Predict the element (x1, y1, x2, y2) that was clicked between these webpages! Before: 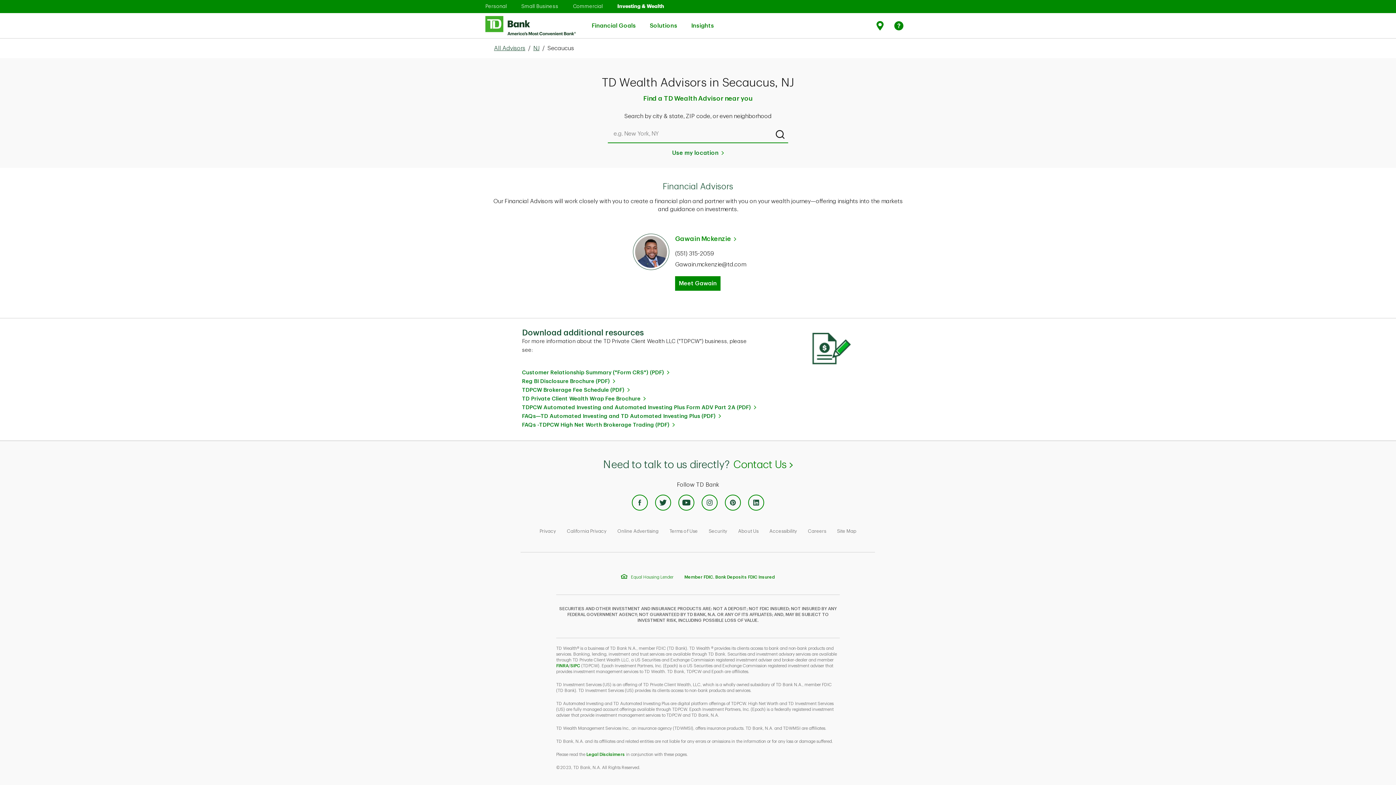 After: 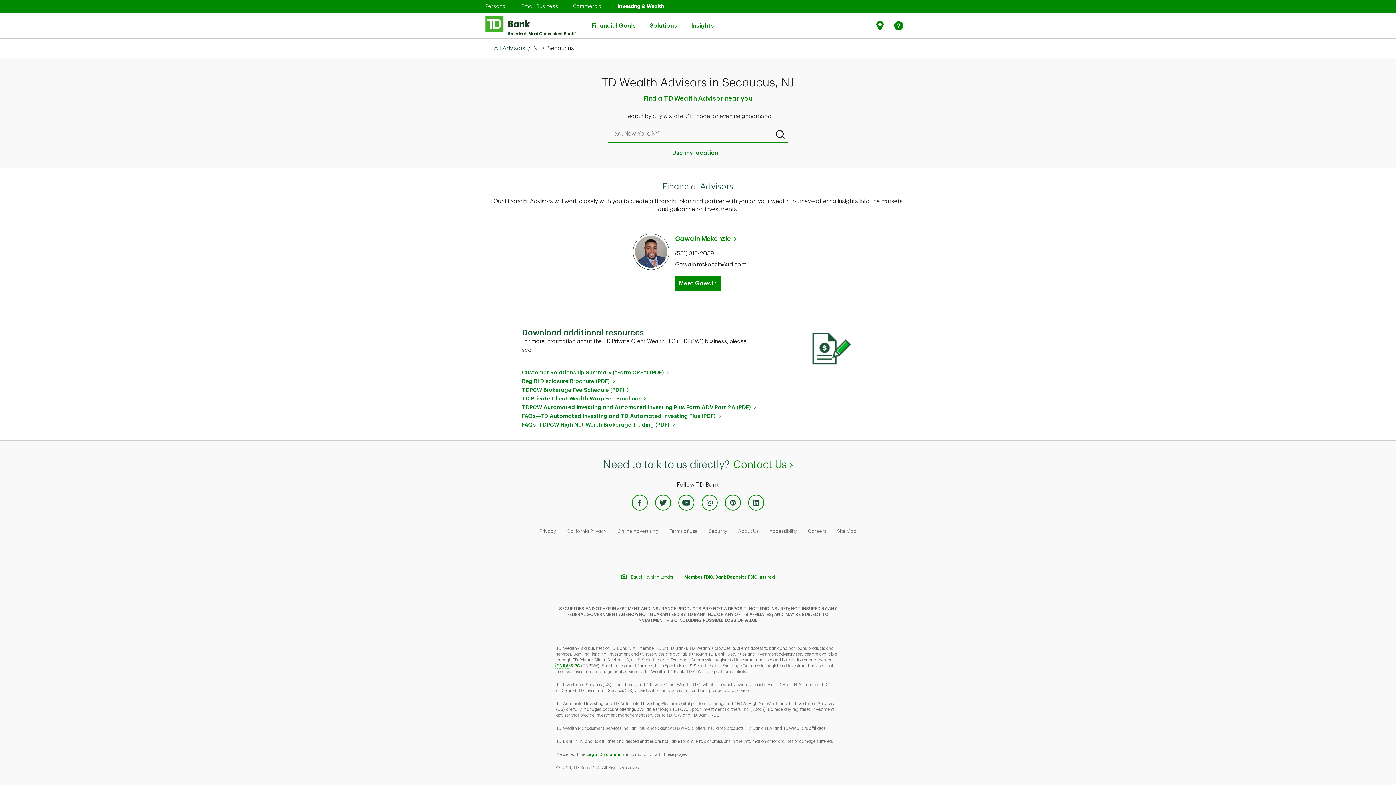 Action: label: FINRA
Link Opens in New Tab bbox: (556, 663, 568, 668)